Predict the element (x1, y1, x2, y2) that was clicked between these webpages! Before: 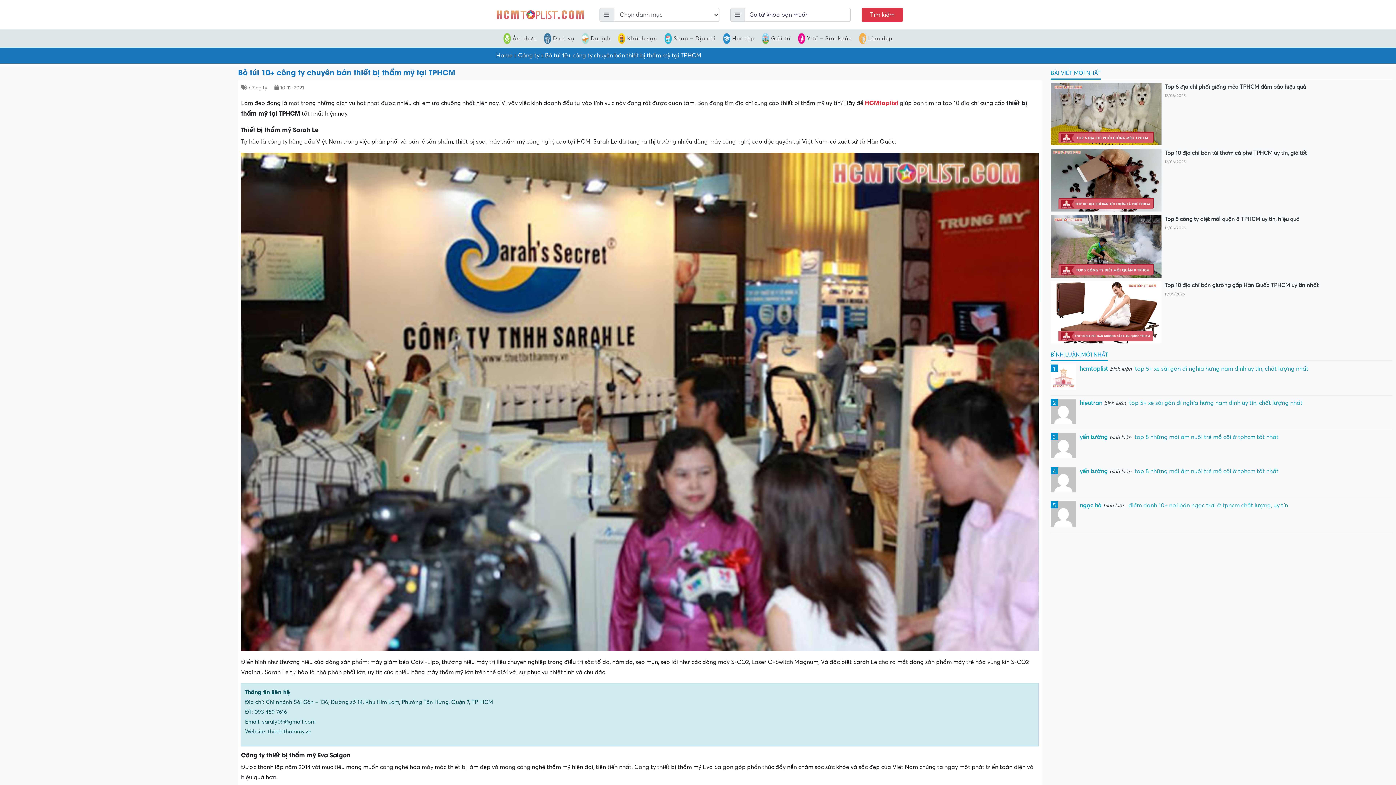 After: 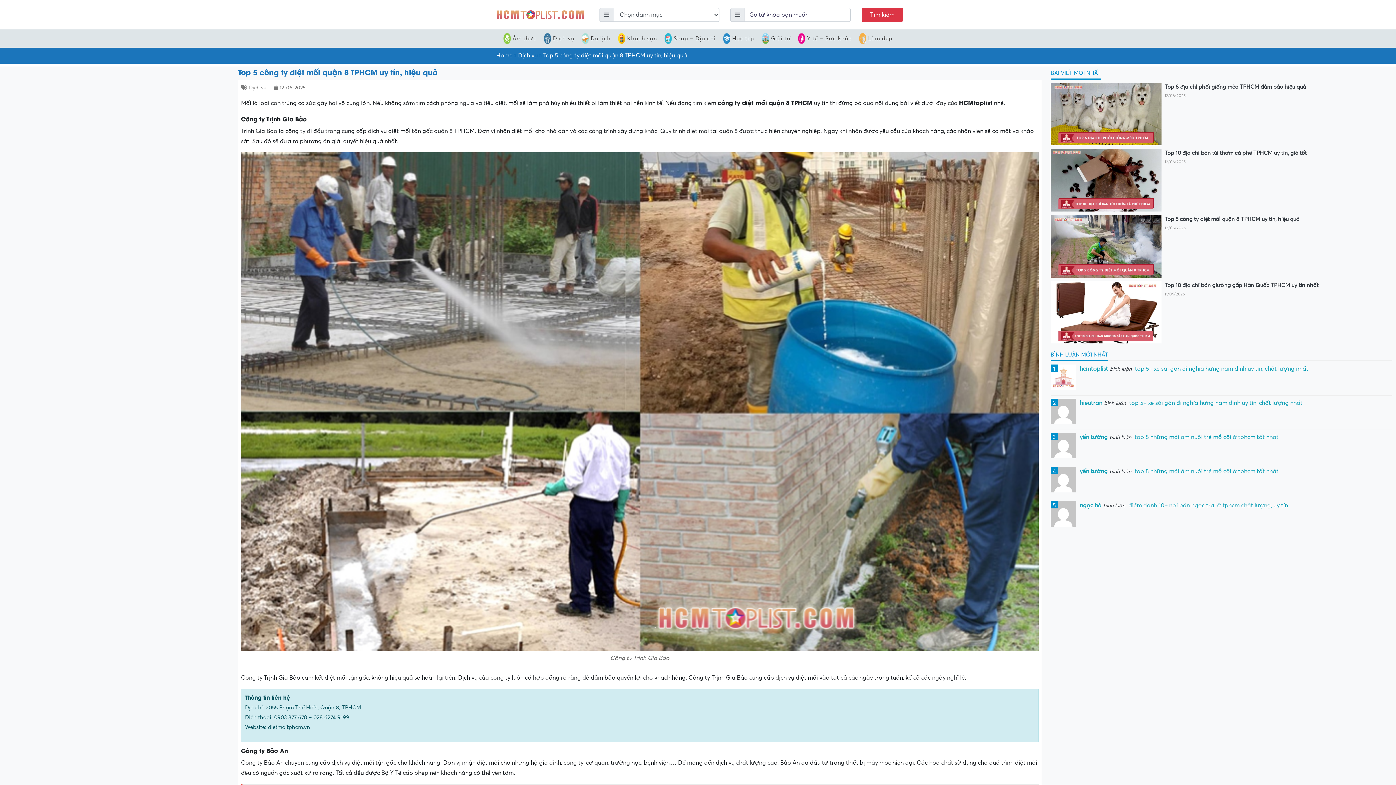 Action: bbox: (1164, 215, 1392, 223) label: Top 5 công ty diệt mối quận 8 TPHCM uy tín, hiệu quả